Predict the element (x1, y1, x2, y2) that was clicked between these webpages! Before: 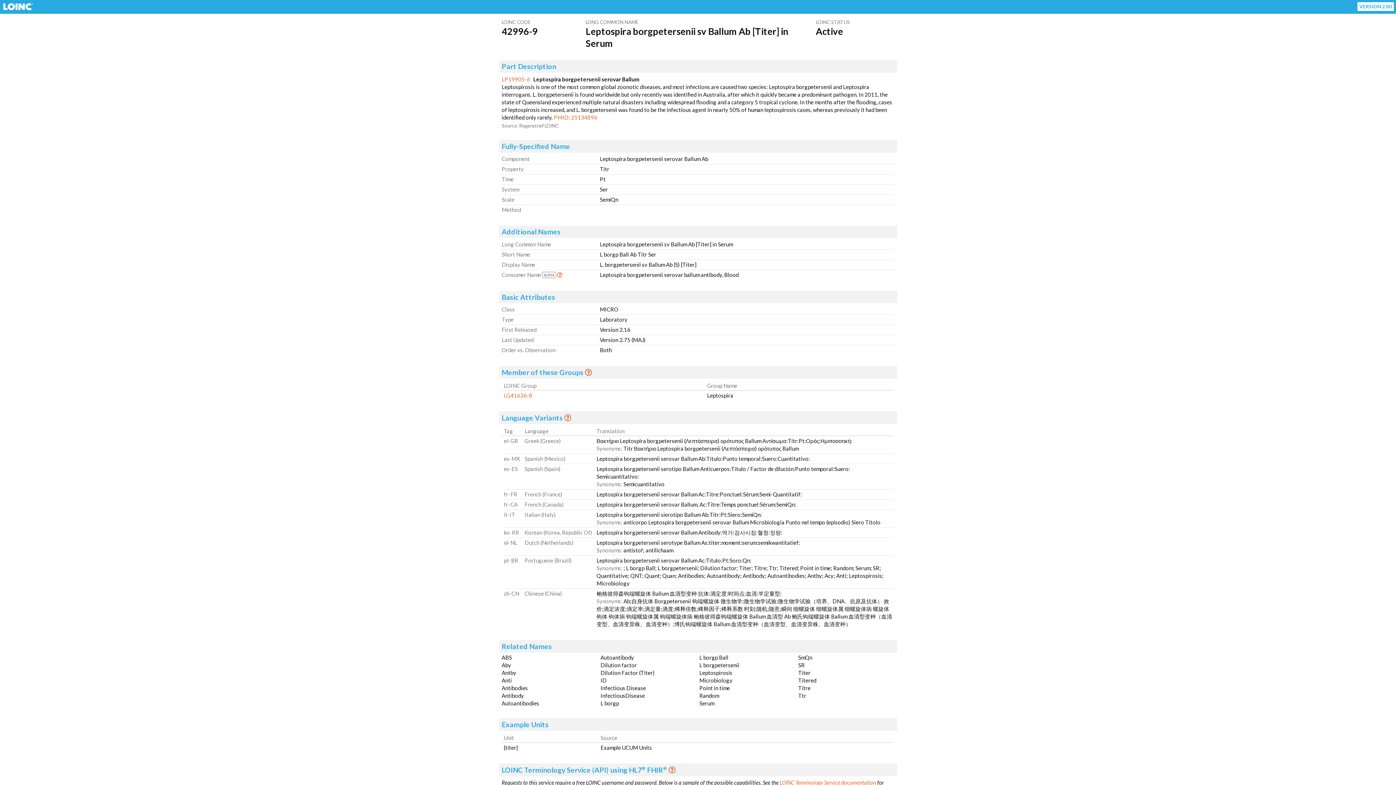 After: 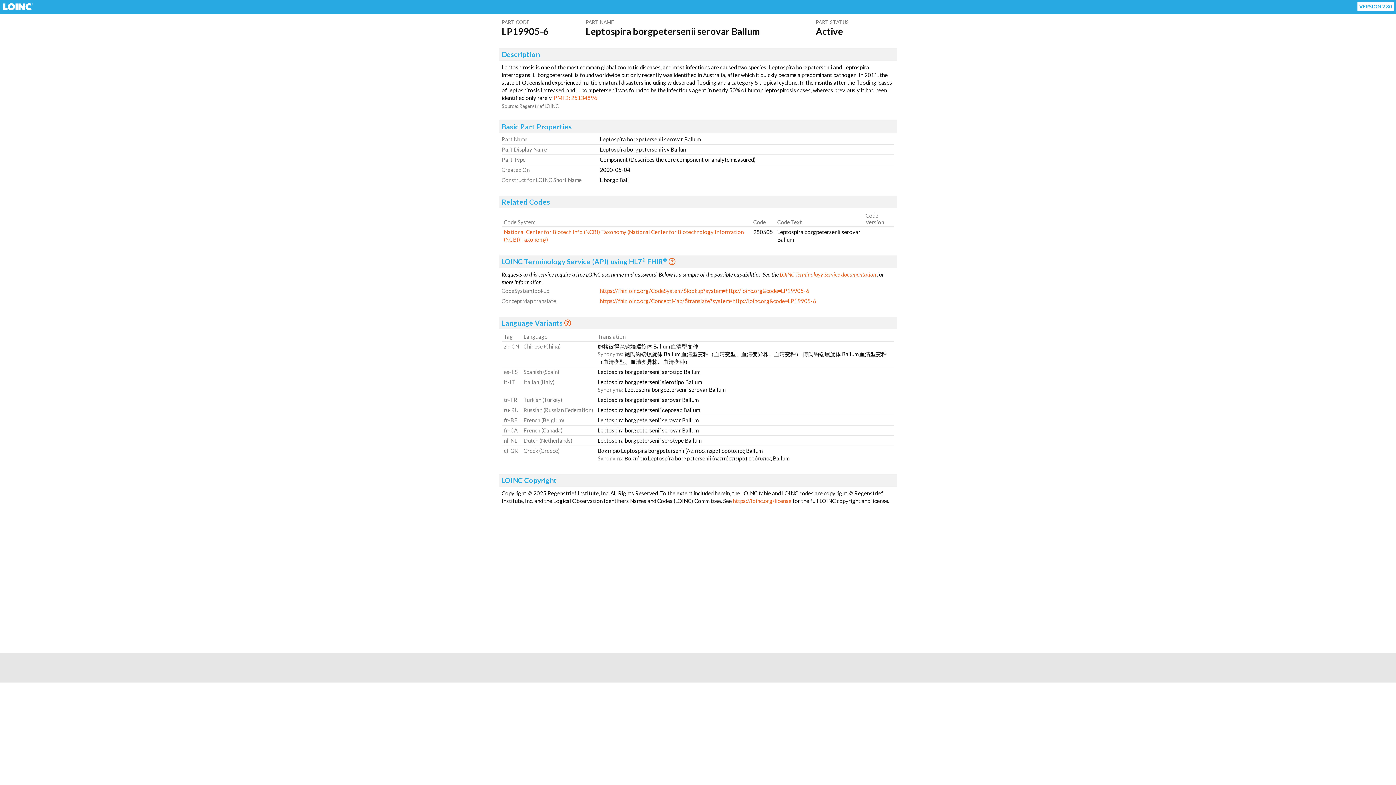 Action: label: LP19905-6 bbox: (501, 75, 530, 82)